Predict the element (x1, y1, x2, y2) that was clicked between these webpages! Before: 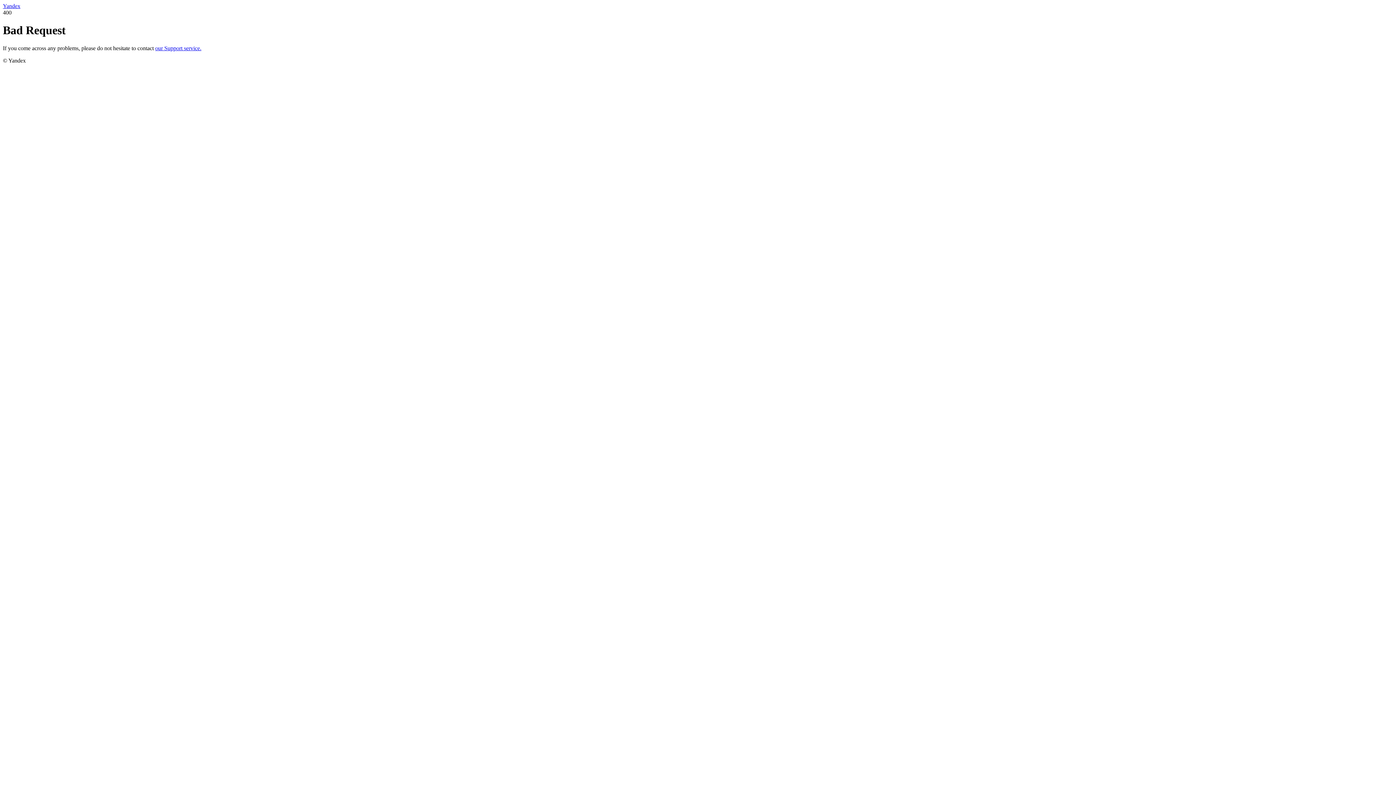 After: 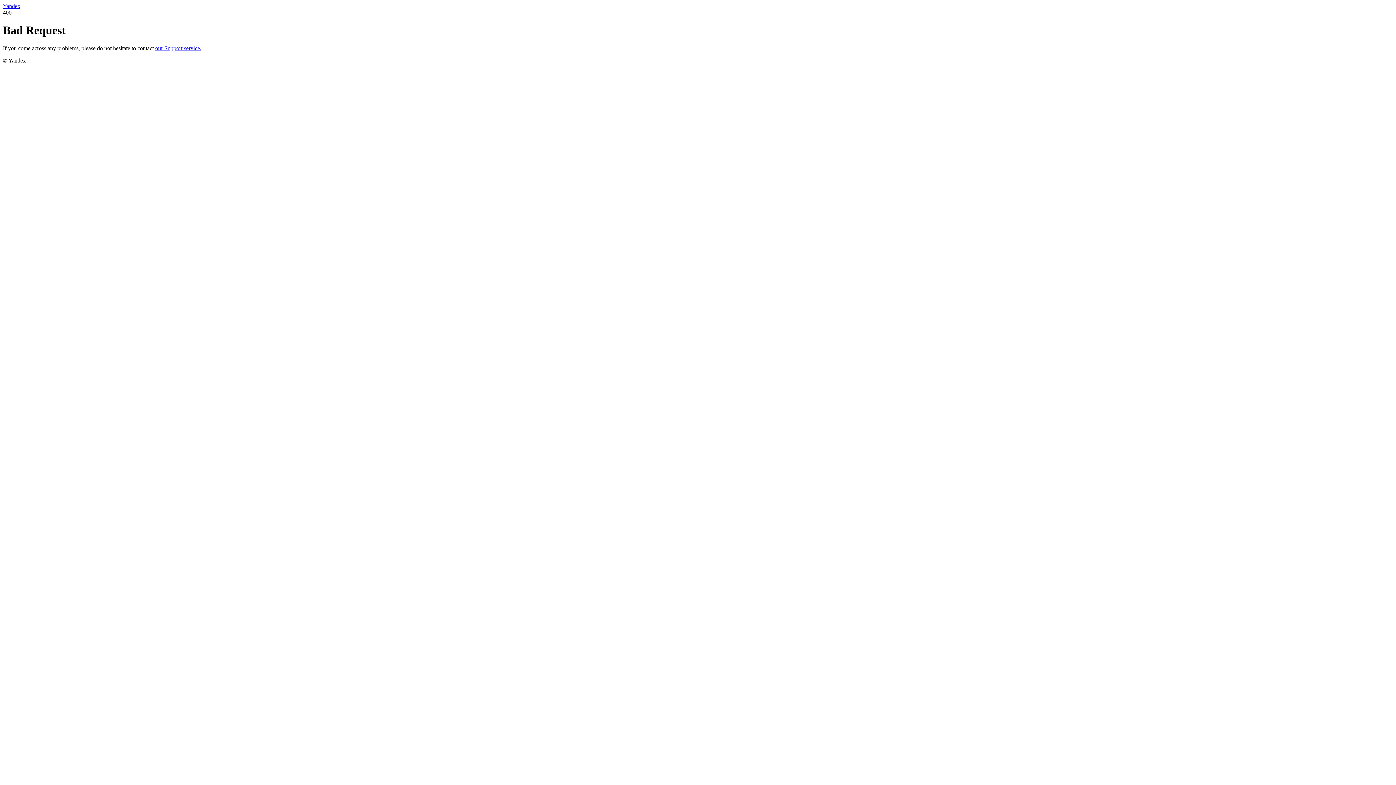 Action: label: Yandex bbox: (2, 2, 20, 9)